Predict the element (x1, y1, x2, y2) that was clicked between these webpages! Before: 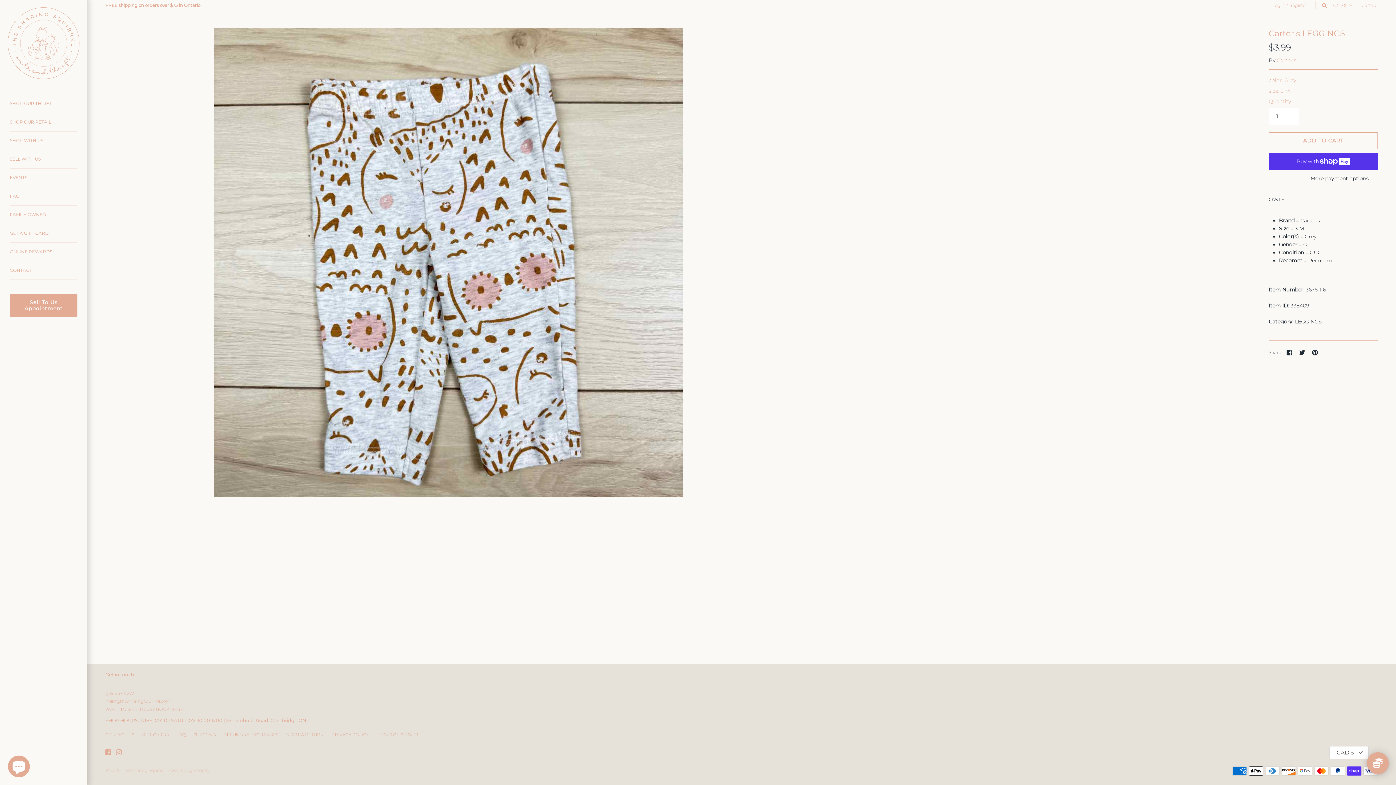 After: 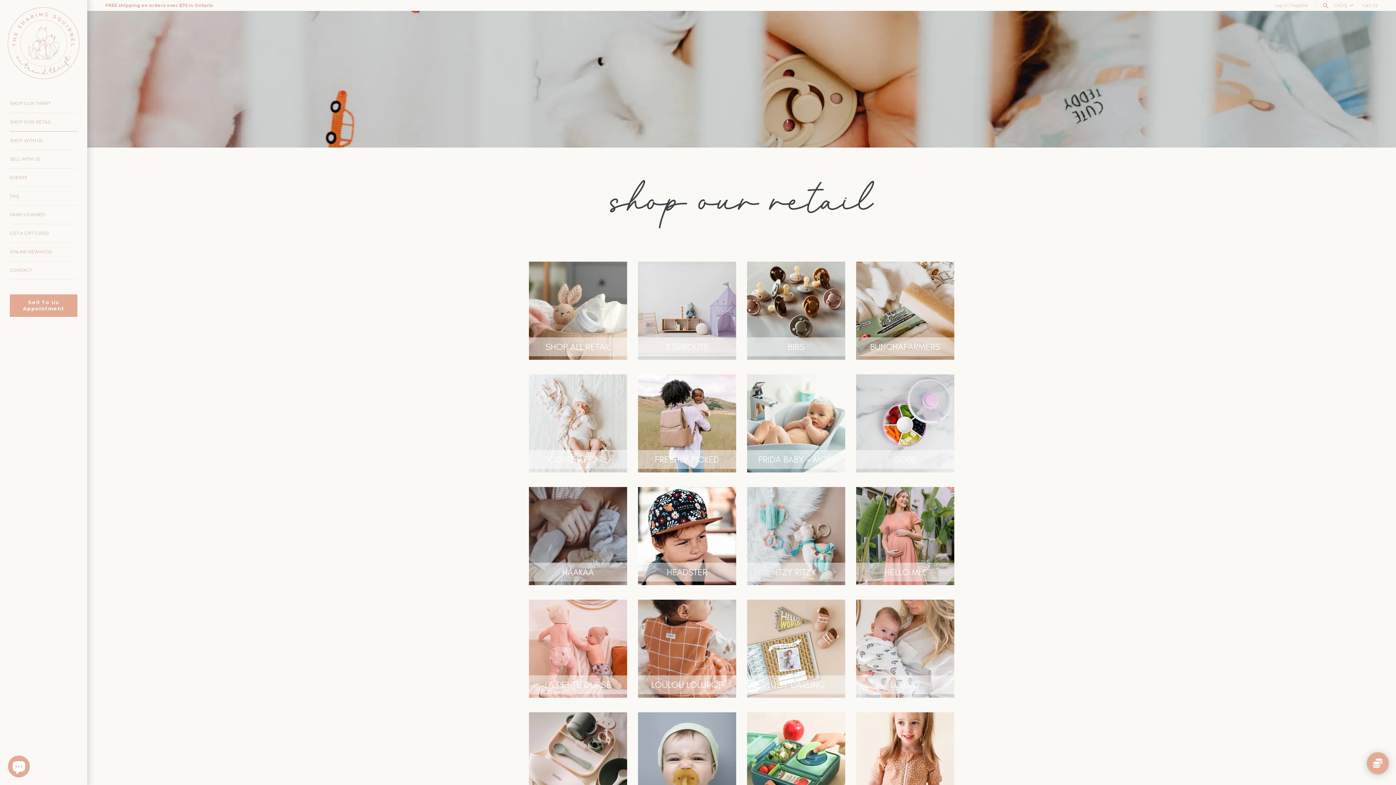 Action: bbox: (9, 113, 77, 131) label: SHOP OUR RETAIL